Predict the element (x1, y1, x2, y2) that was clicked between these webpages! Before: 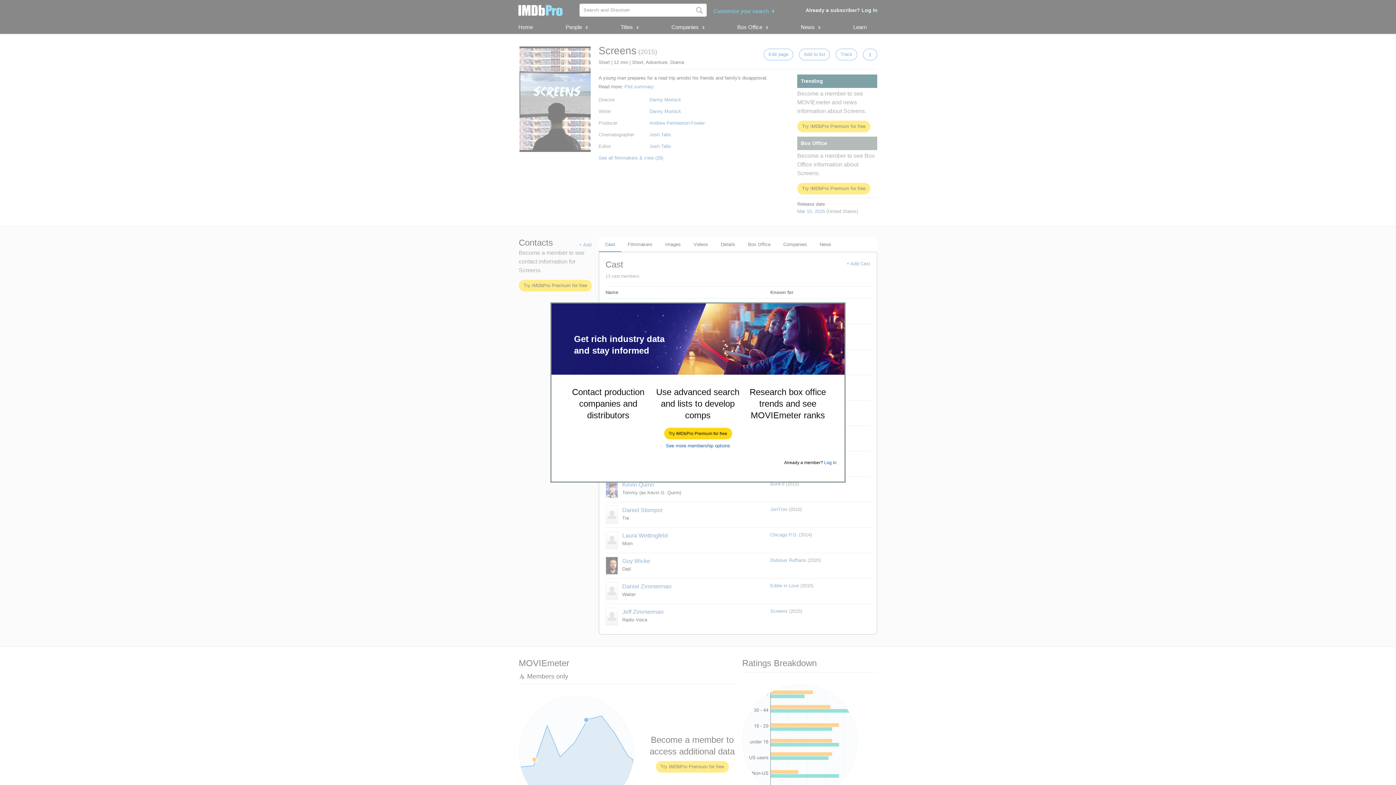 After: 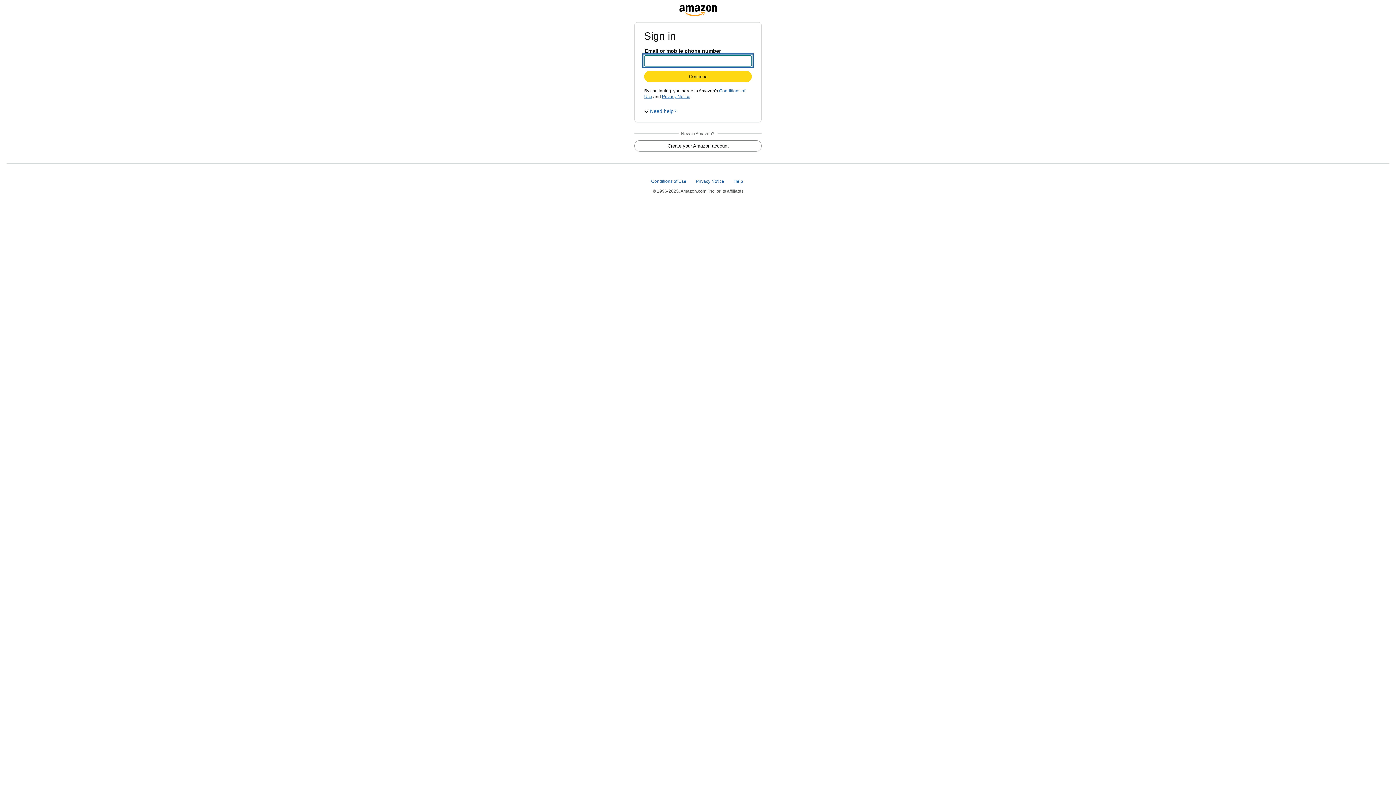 Action: label: Try IMDbPro Premium for free bbox: (664, 428, 731, 439)